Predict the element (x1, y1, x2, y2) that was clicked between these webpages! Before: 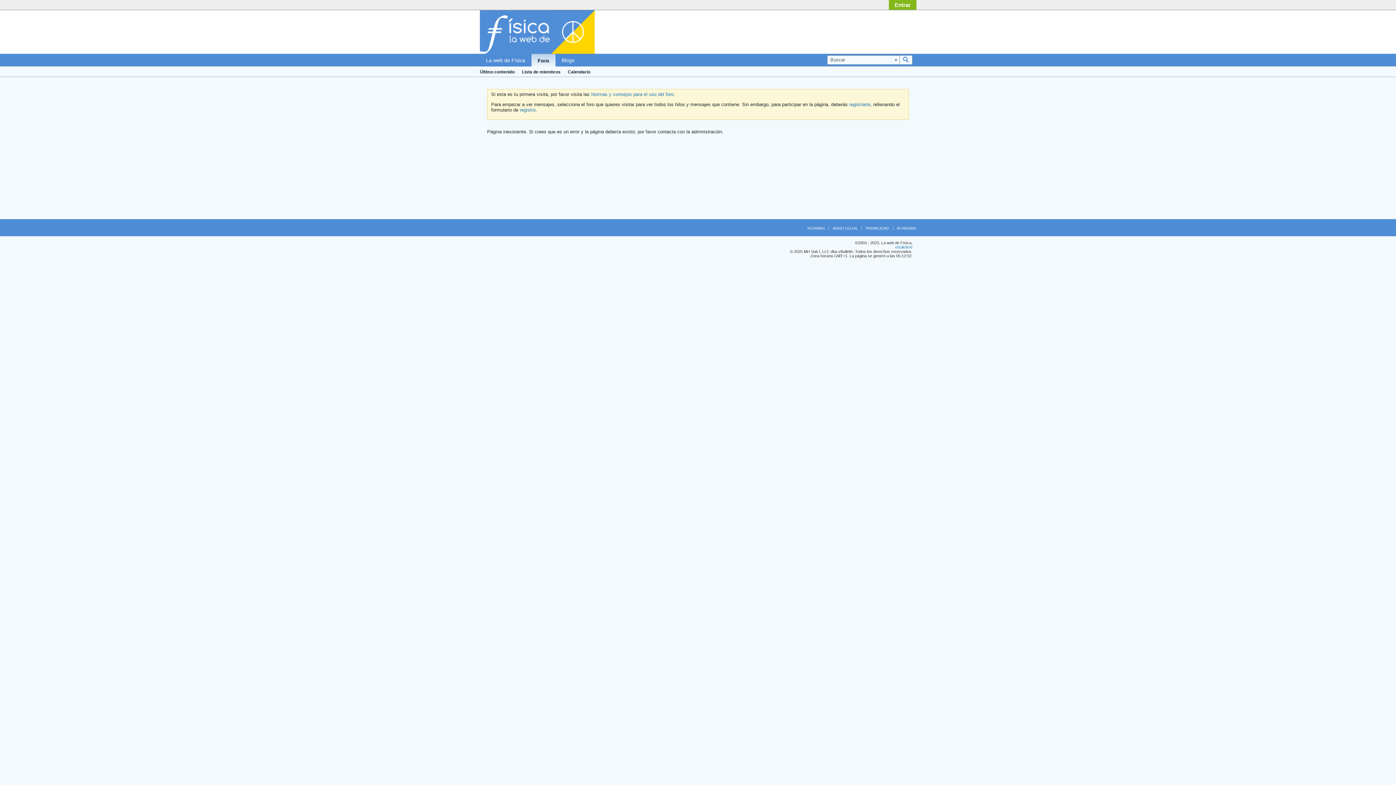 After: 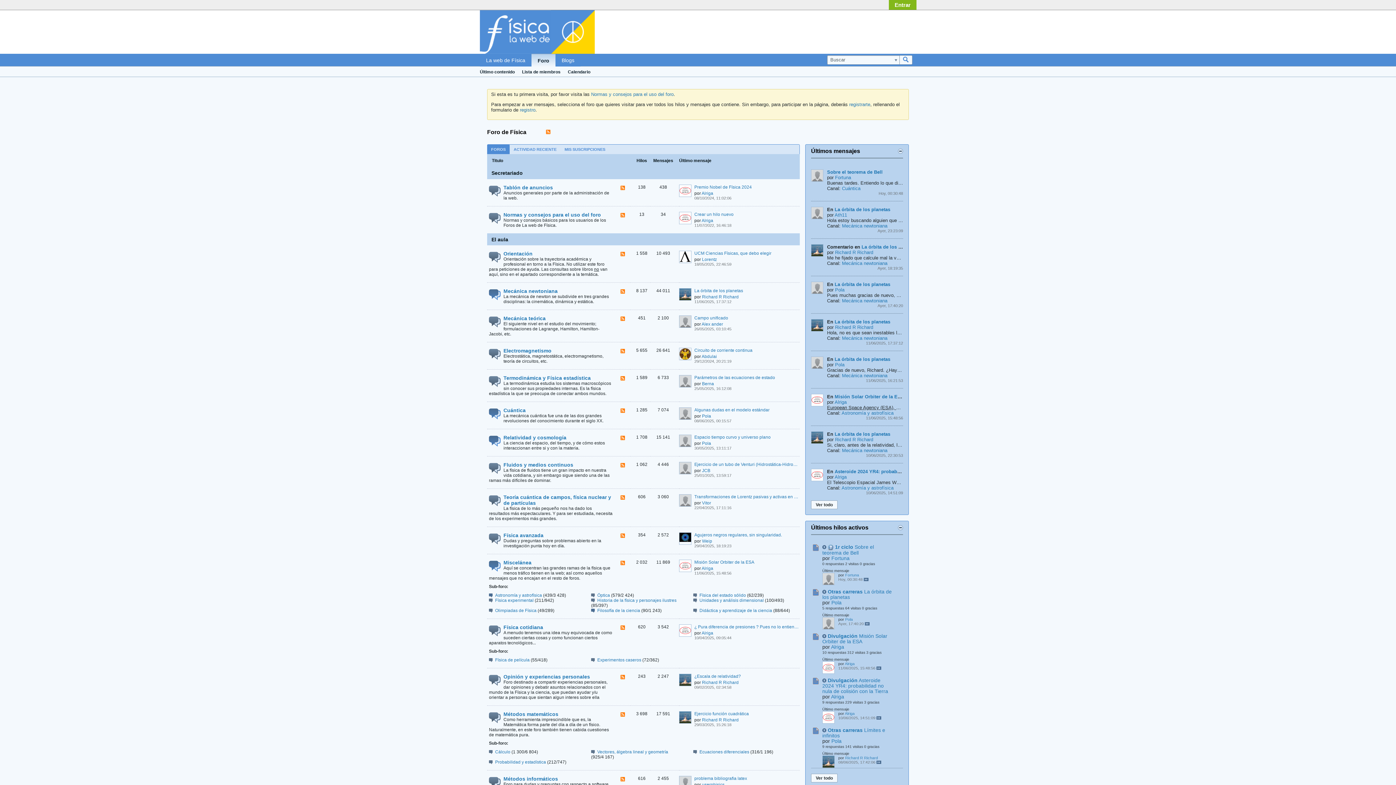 Action: label: Foro bbox: (531, 53, 555, 66)